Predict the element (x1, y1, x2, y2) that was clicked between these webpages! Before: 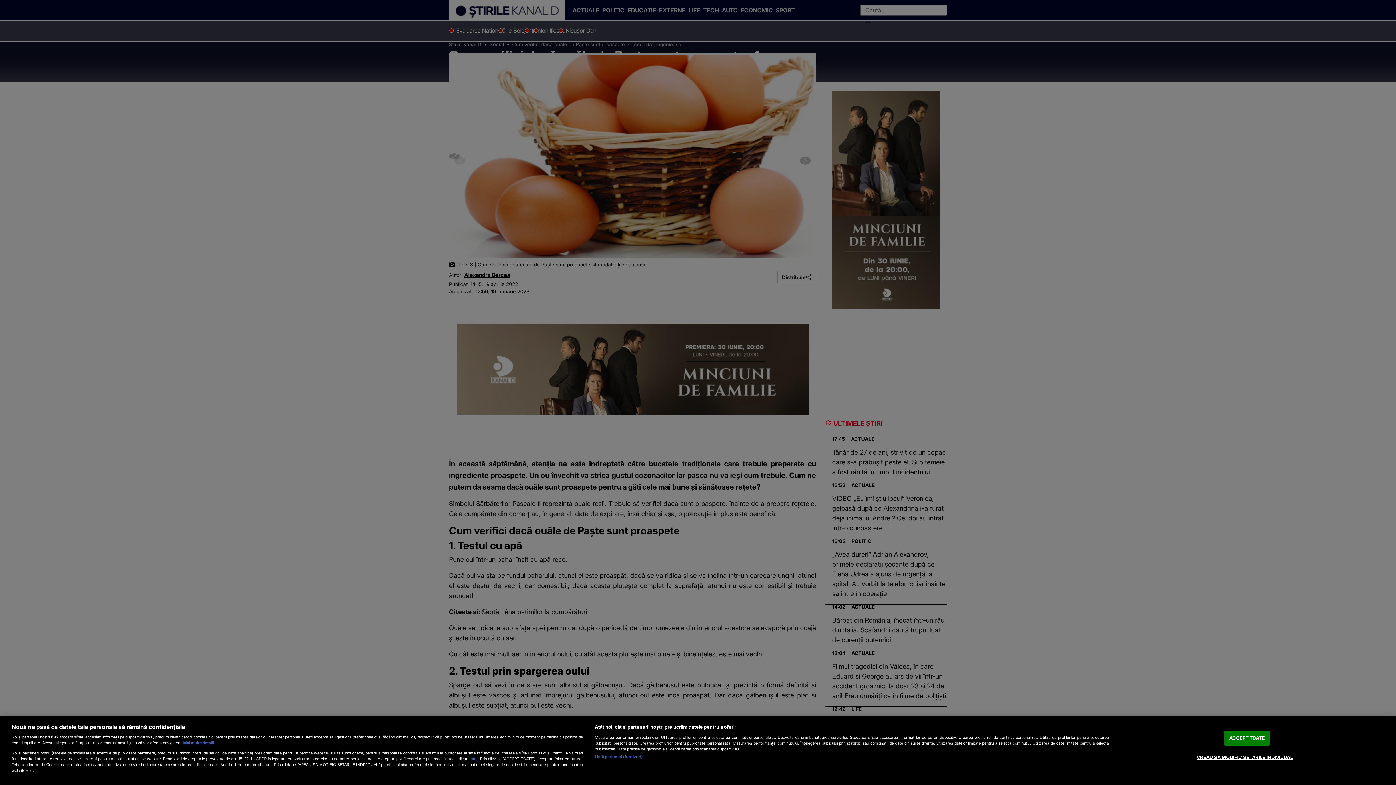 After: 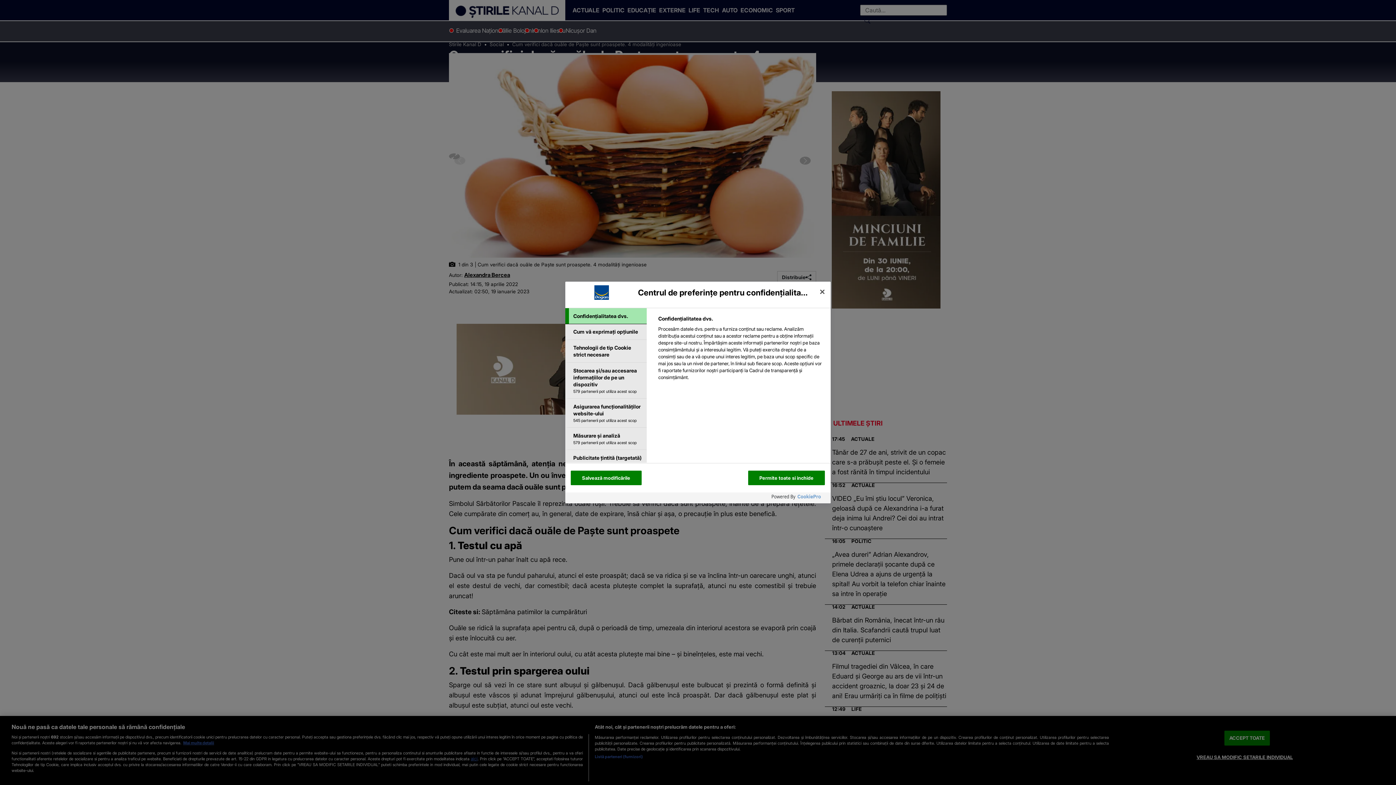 Action: bbox: (1196, 750, 1293, 764) label: VREAU SA MODIFIC SETARILE INDIVIDUAL